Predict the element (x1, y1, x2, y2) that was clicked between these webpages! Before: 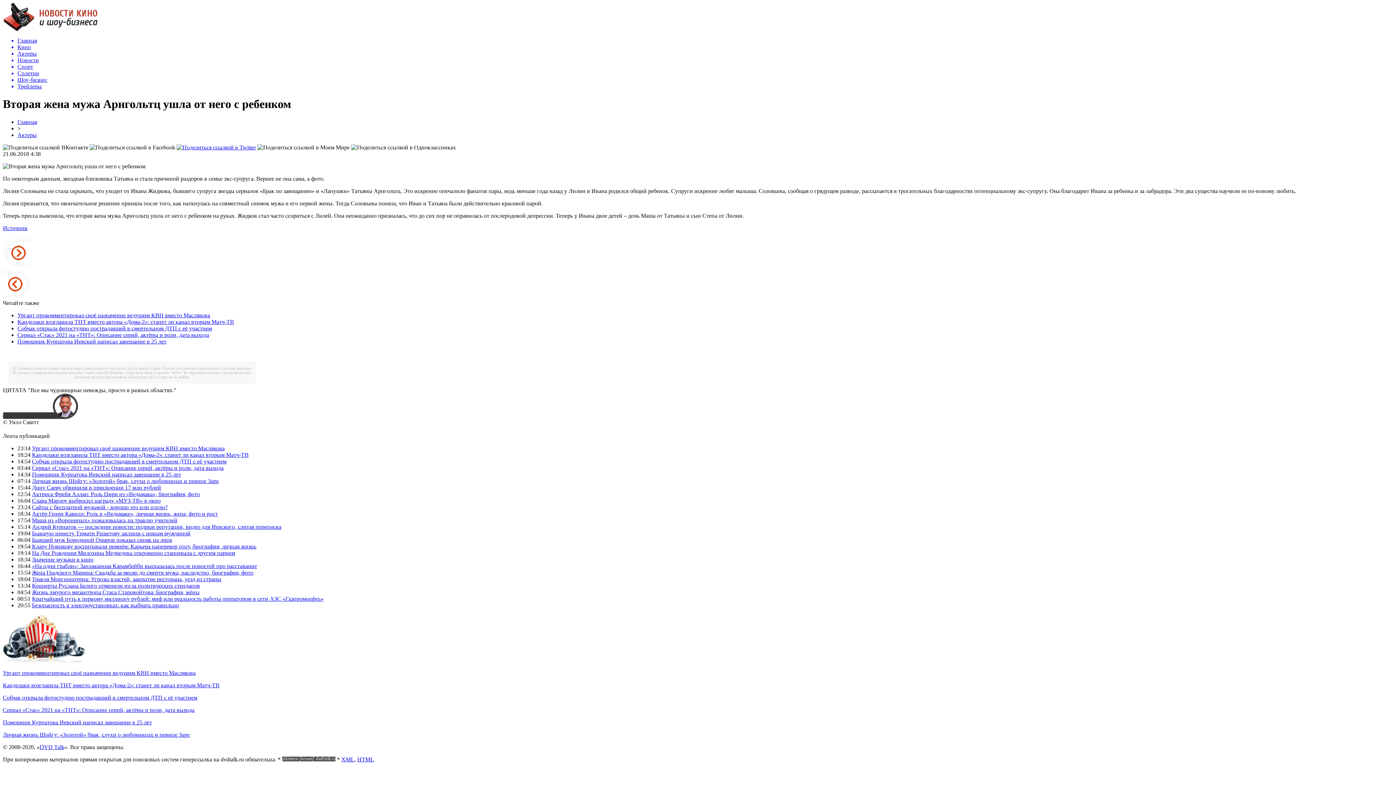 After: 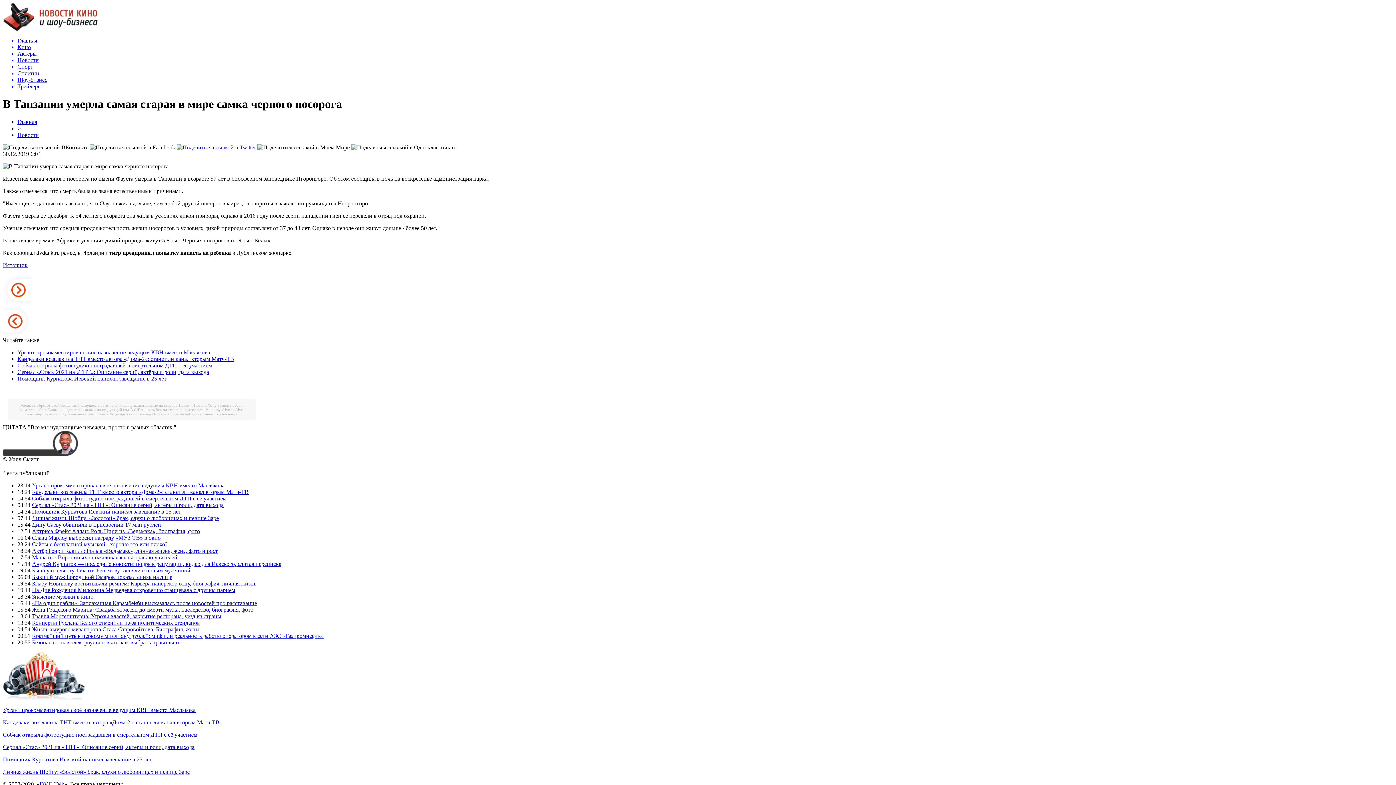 Action: bbox: (12, 366, 126, 370) label: В Танзании умерла самая старая в мире самка черного носорога